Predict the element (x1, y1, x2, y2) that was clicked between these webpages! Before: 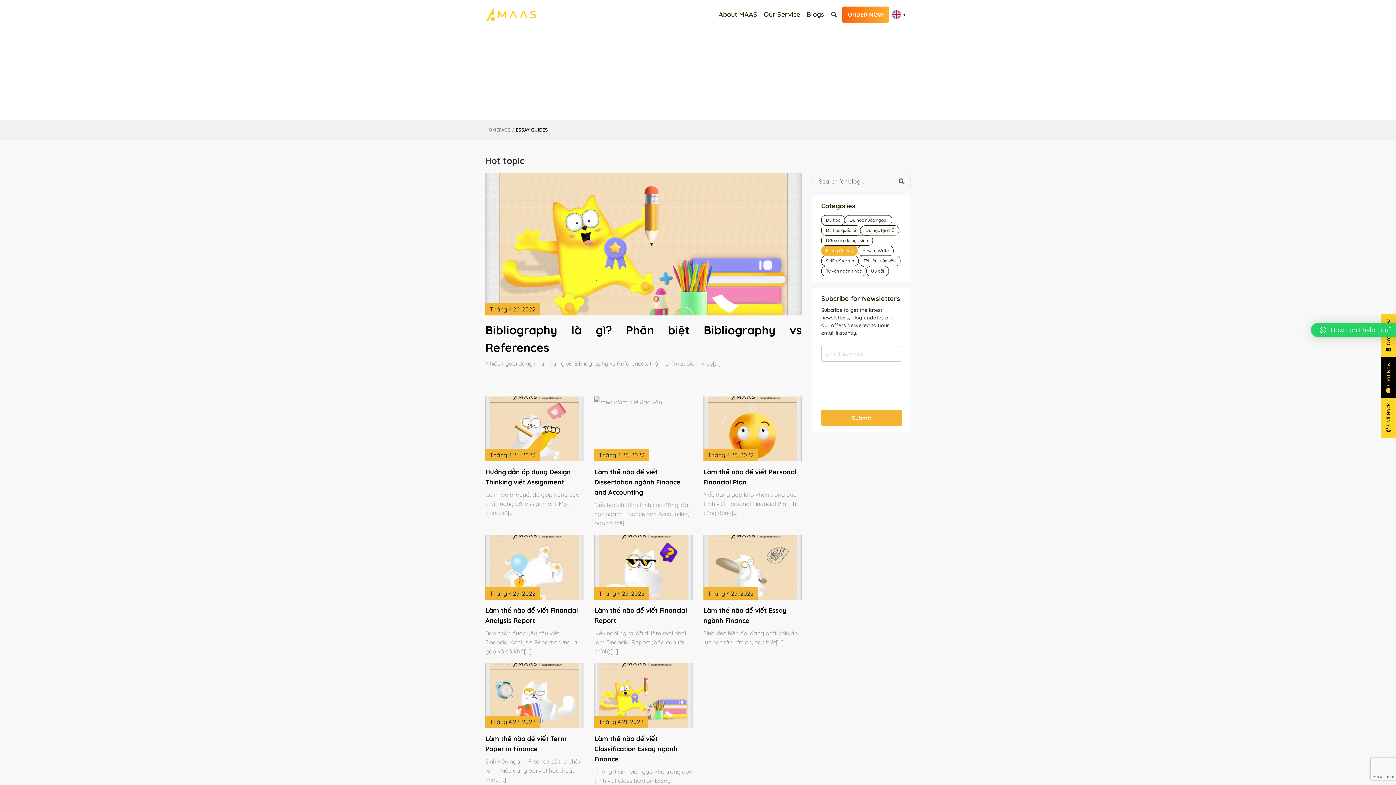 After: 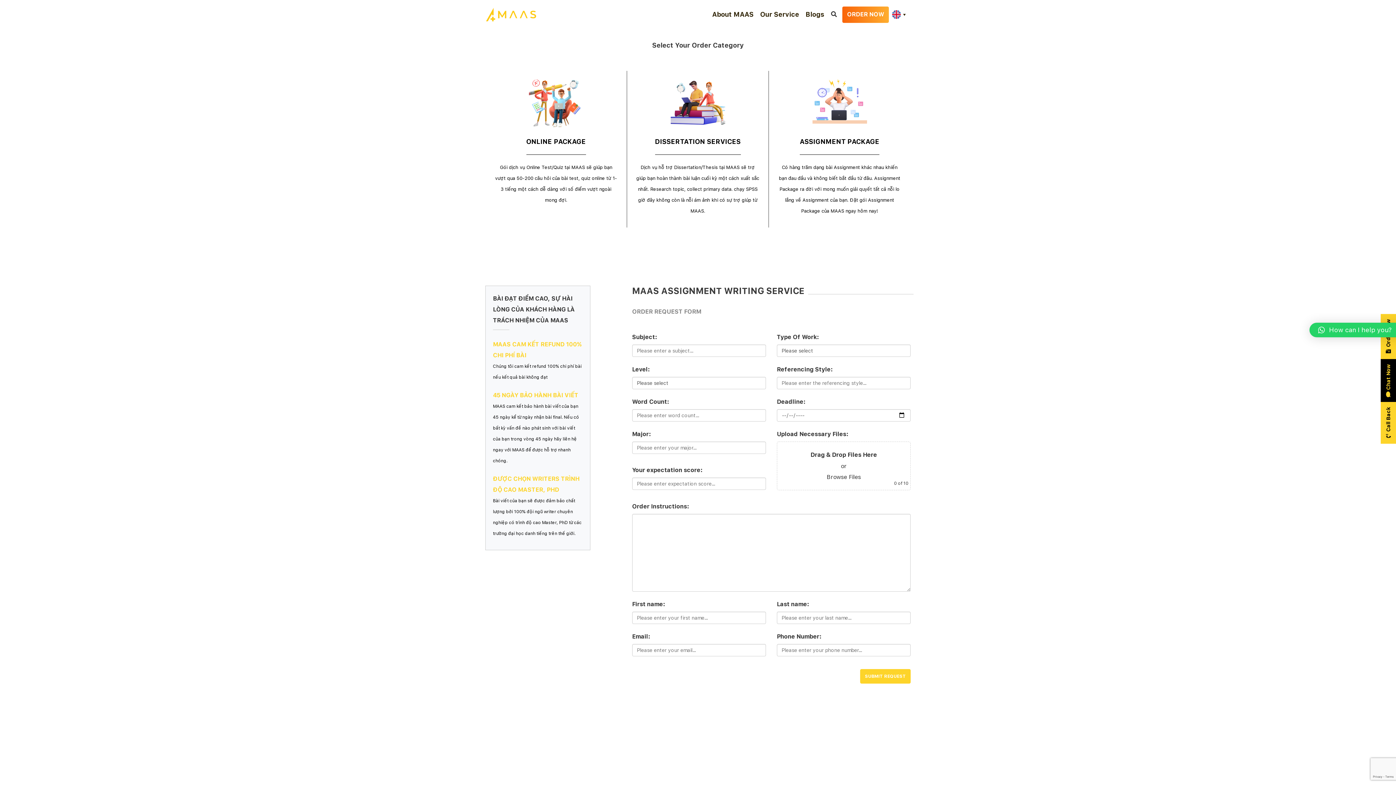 Action: label: ORDER NOW bbox: (848, 9, 883, 20)